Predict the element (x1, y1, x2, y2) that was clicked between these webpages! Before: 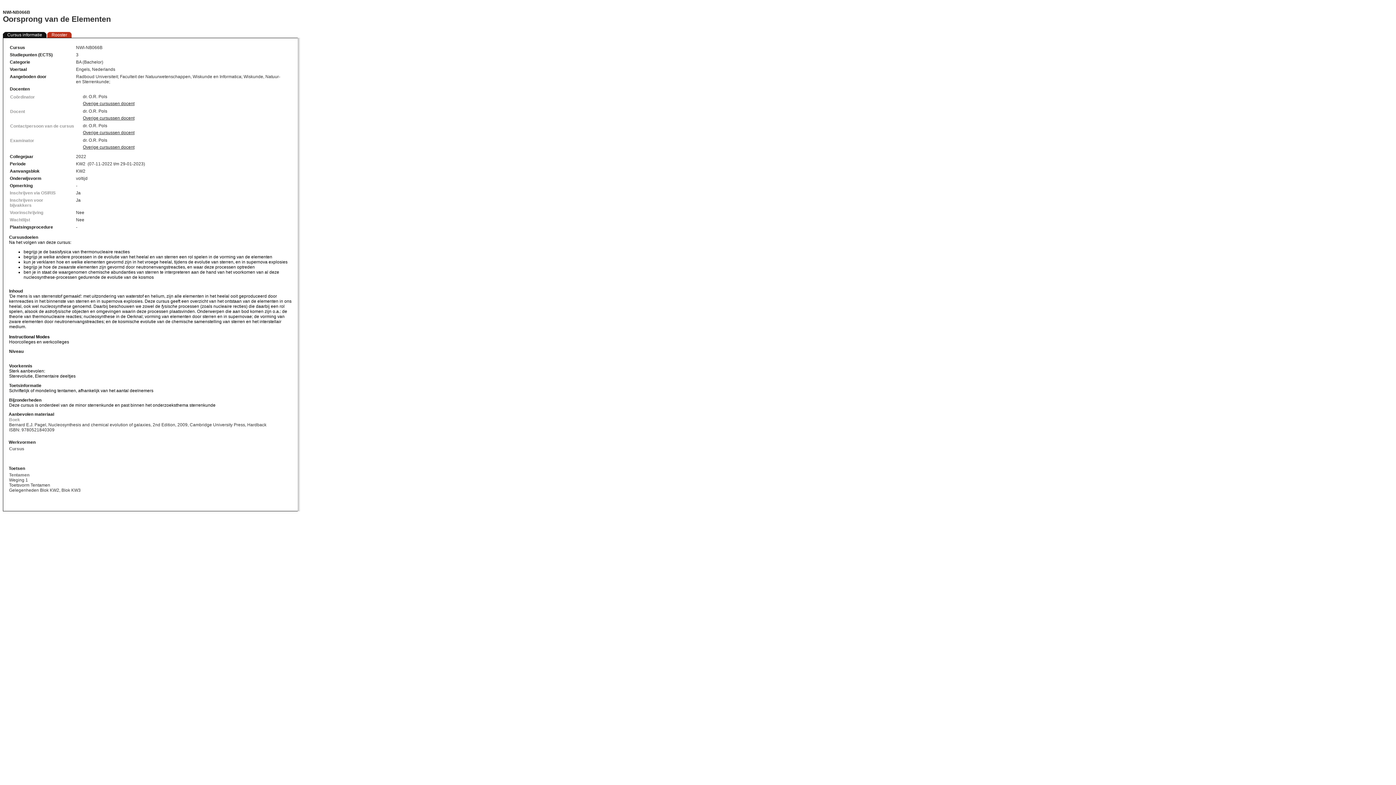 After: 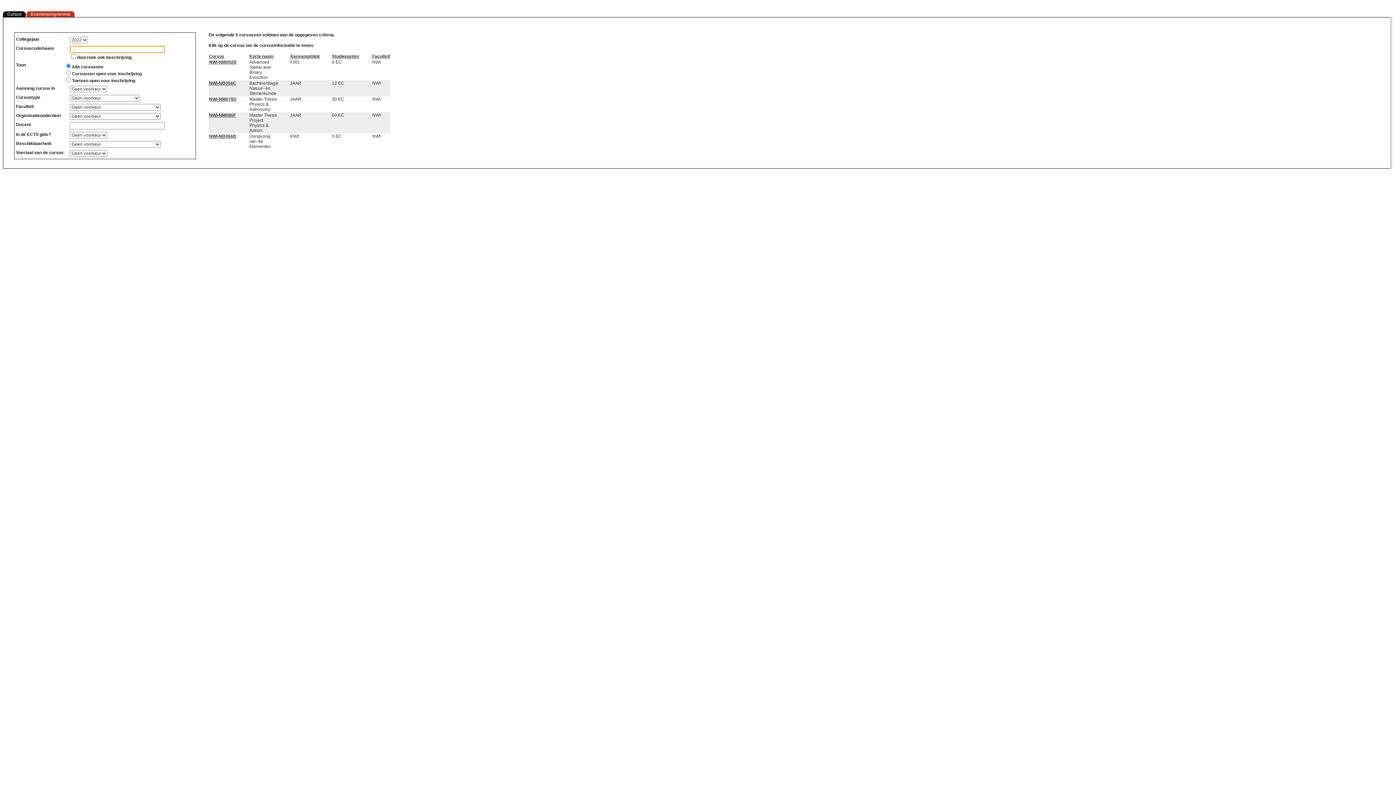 Action: bbox: (82, 101, 134, 106) label: Overige cursussen docent